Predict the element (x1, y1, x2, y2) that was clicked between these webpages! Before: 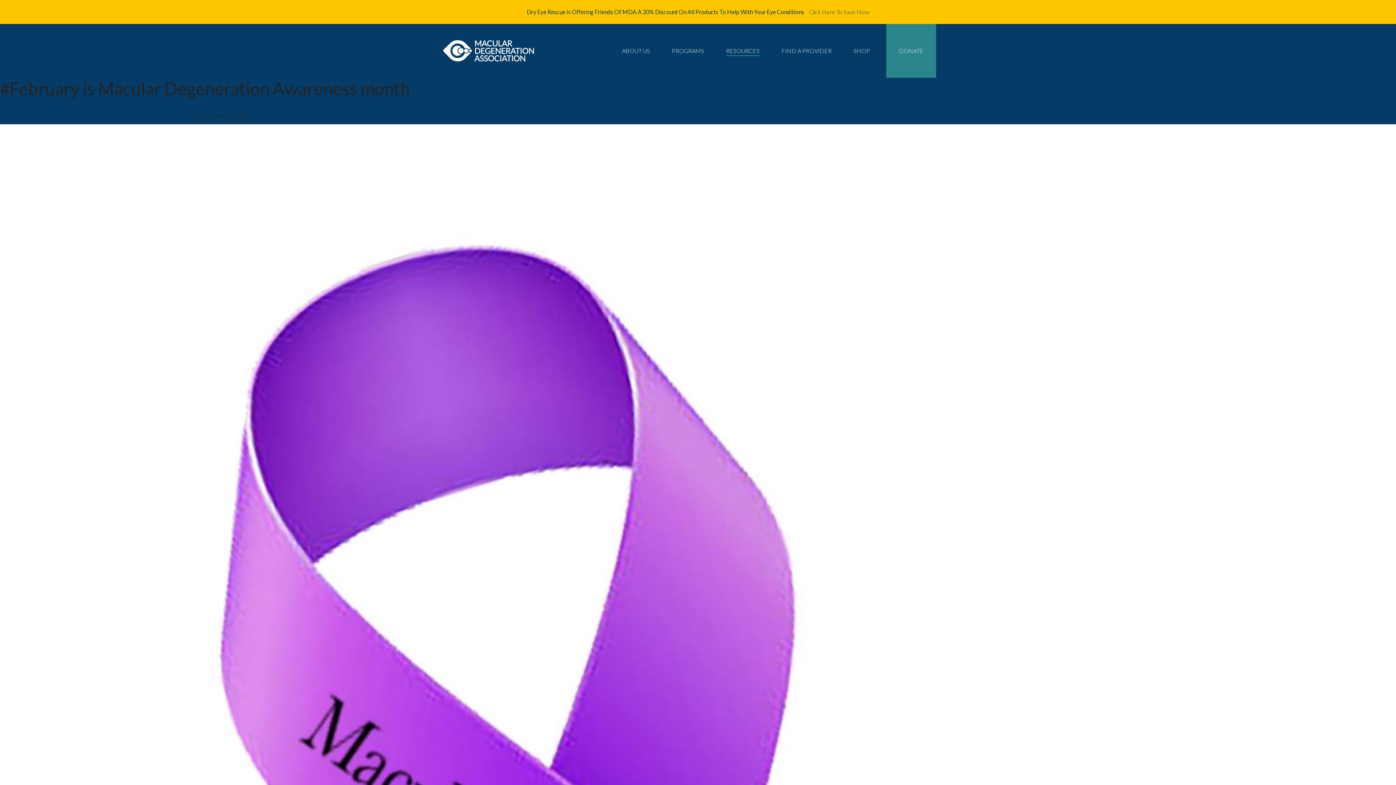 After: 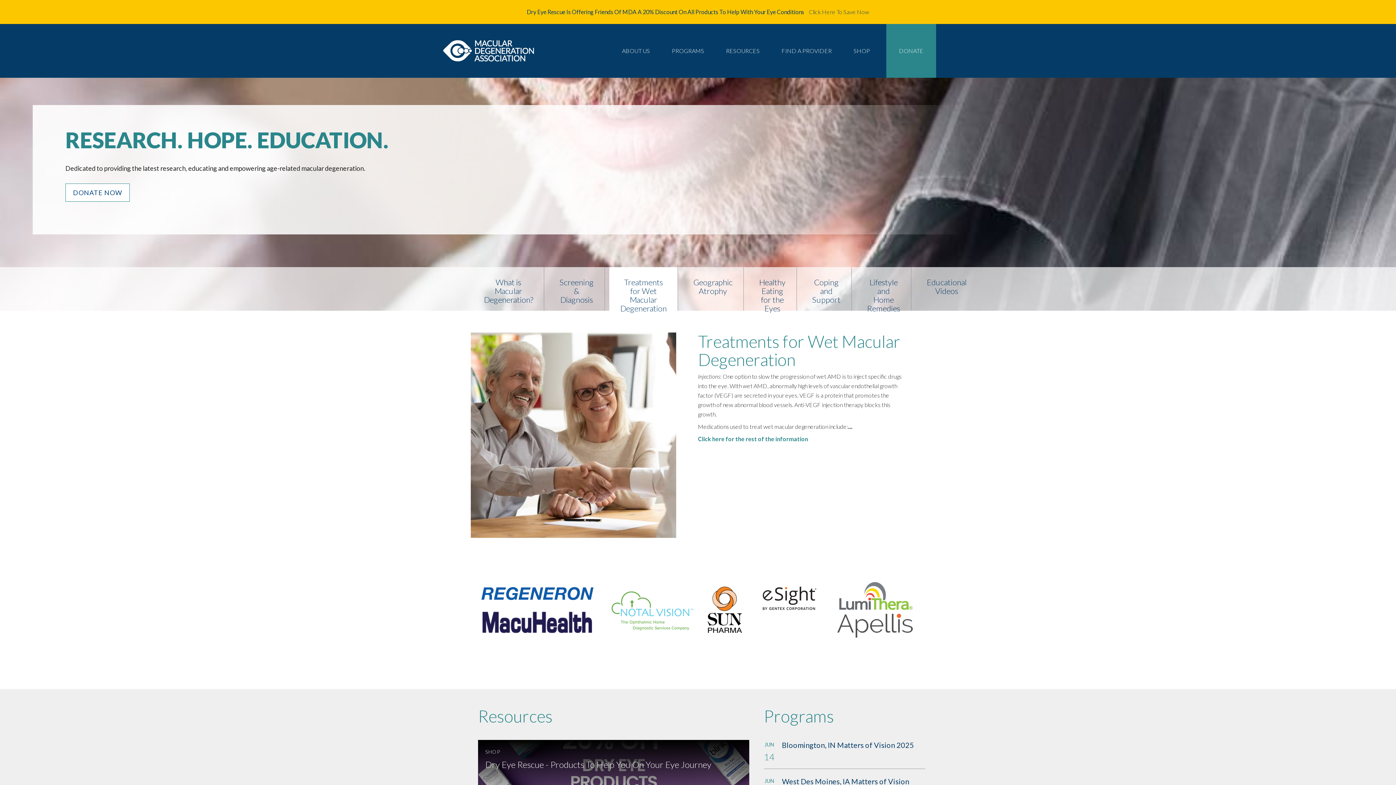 Action: bbox: (440, 34, 538, 67)